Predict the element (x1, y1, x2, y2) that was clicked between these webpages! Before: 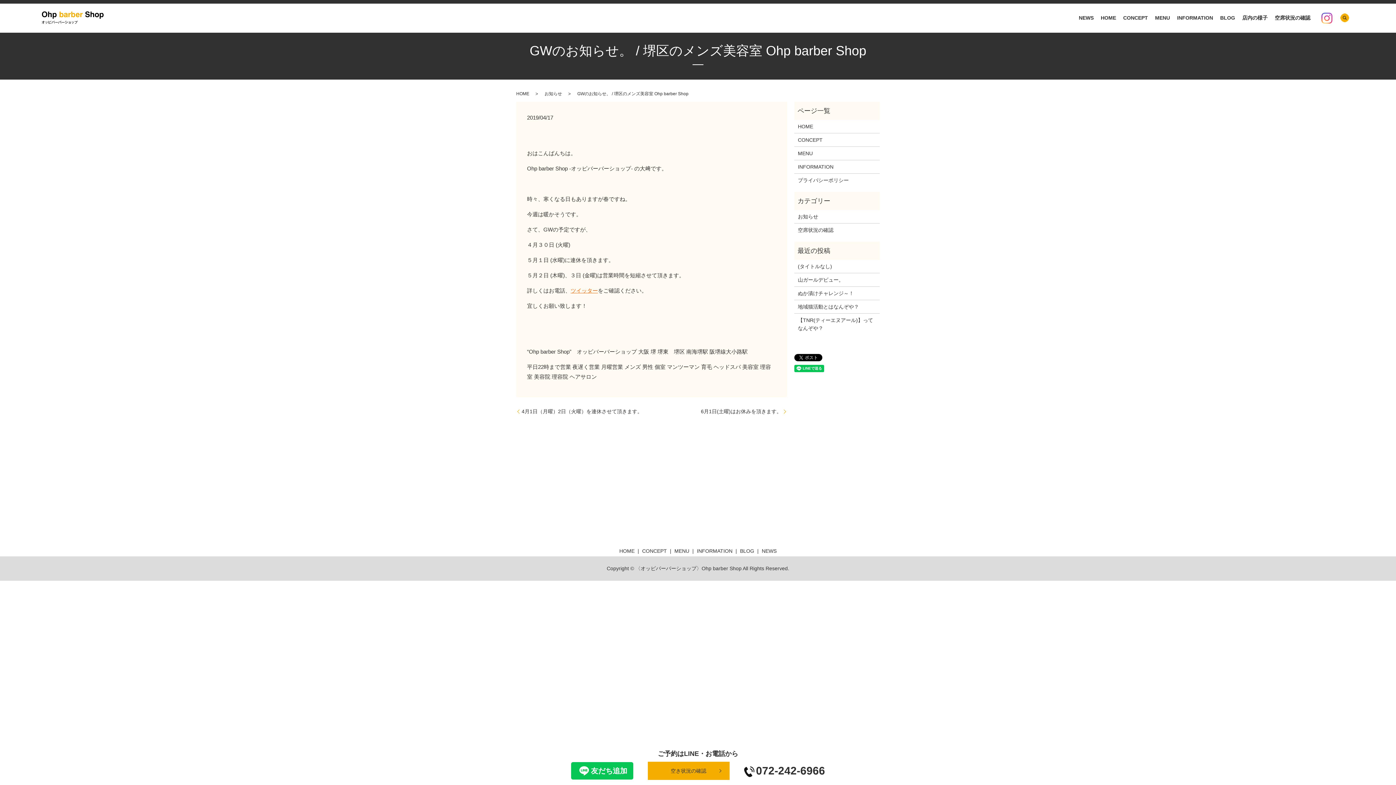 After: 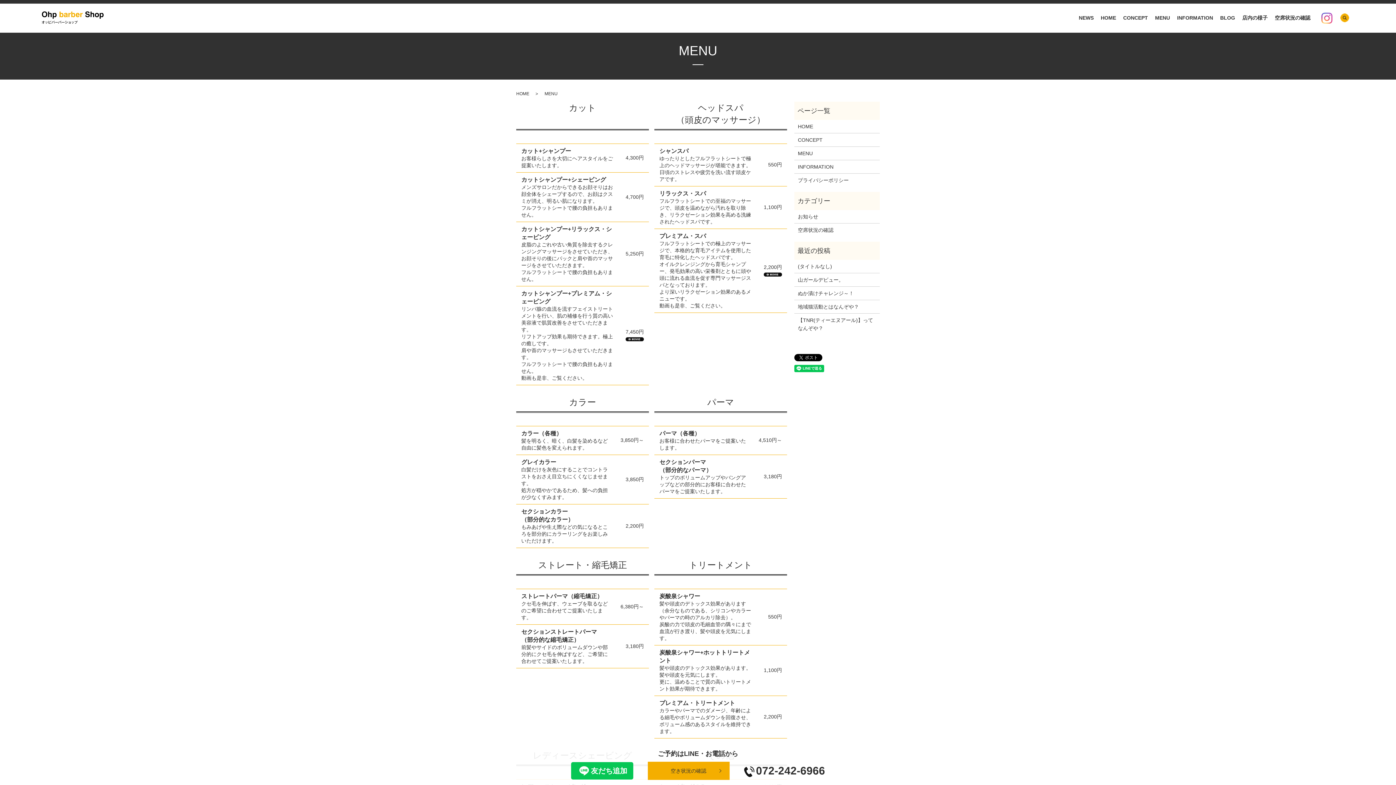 Action: label: MENU bbox: (798, 149, 876, 157)